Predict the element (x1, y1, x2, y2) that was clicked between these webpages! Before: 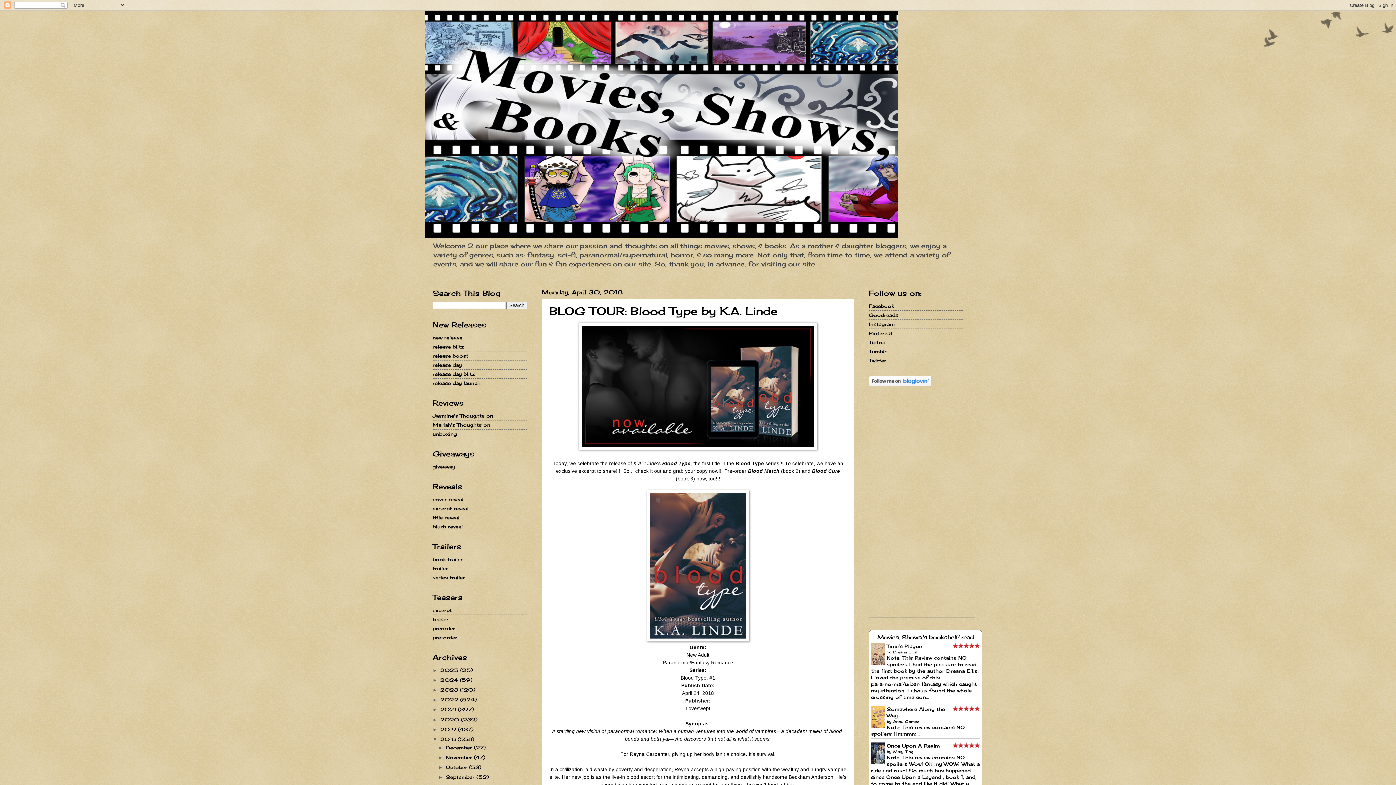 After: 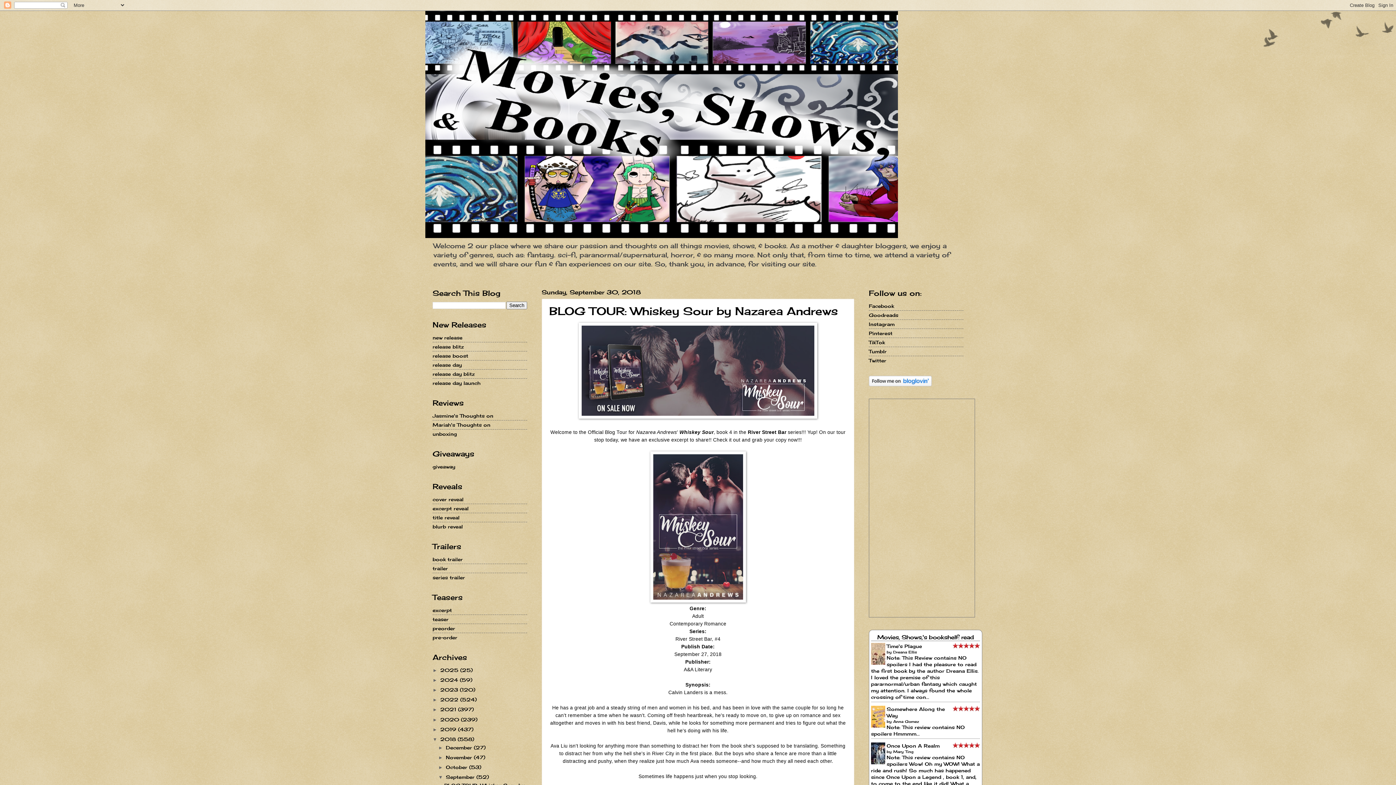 Action: bbox: (445, 774, 476, 780) label: September 